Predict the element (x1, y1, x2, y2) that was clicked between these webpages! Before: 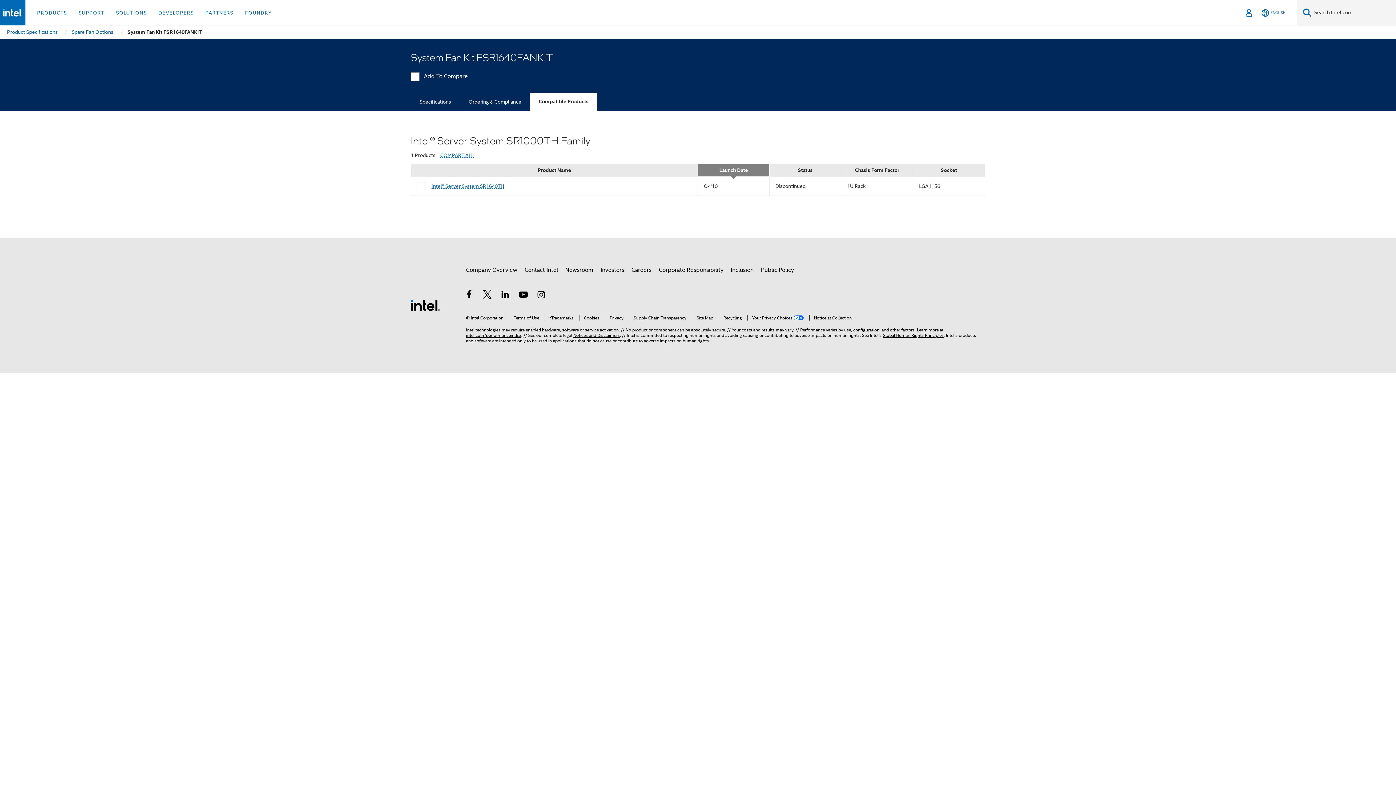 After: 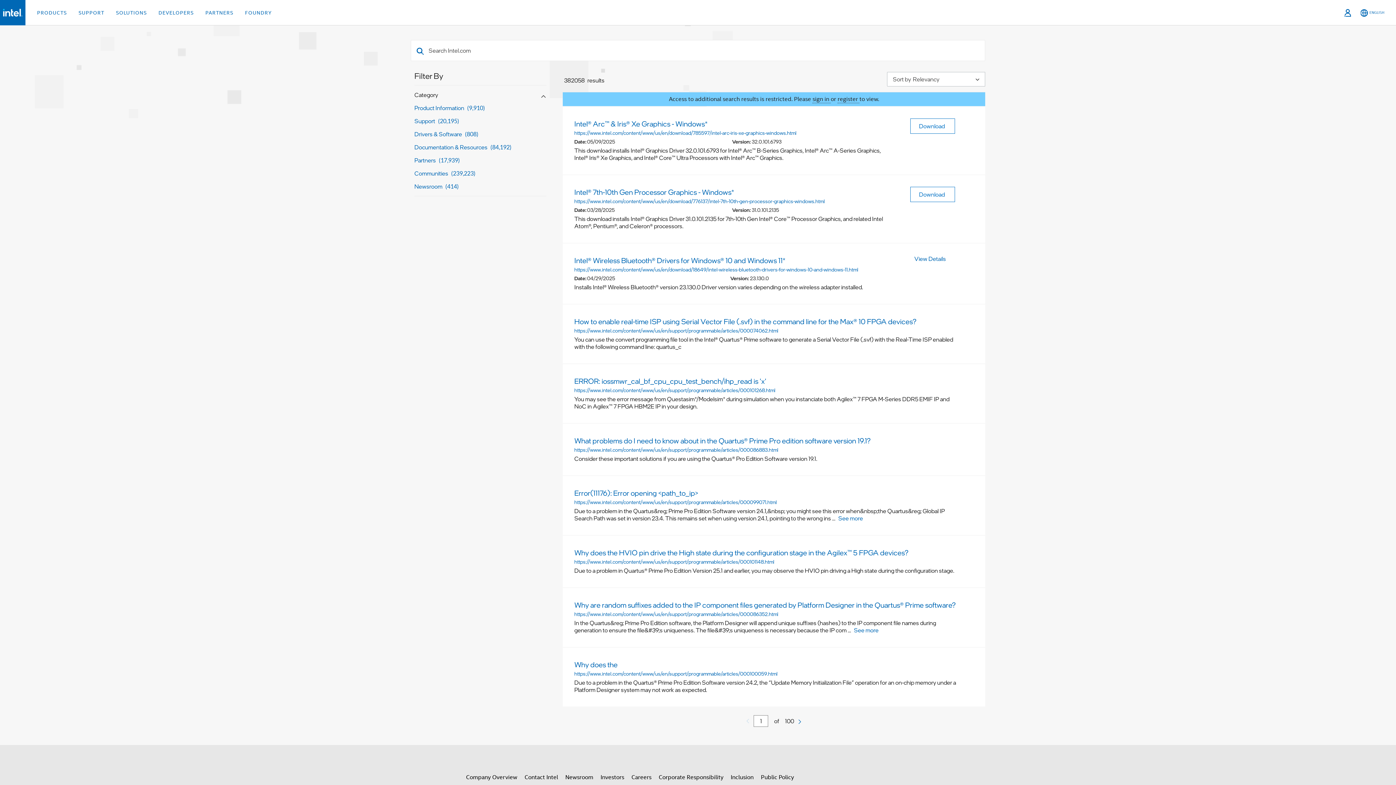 Action: bbox: (1303, 8, 1311, 17) label: Search